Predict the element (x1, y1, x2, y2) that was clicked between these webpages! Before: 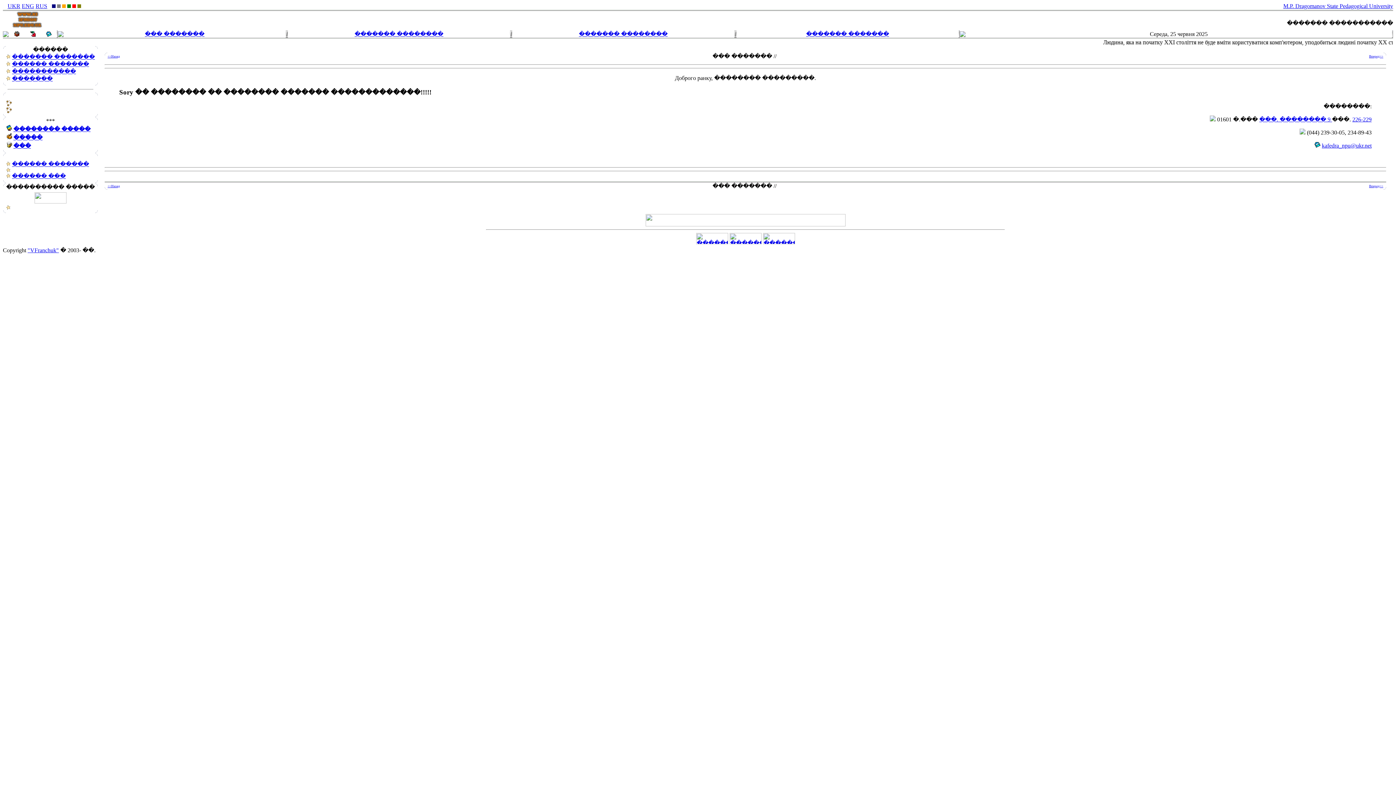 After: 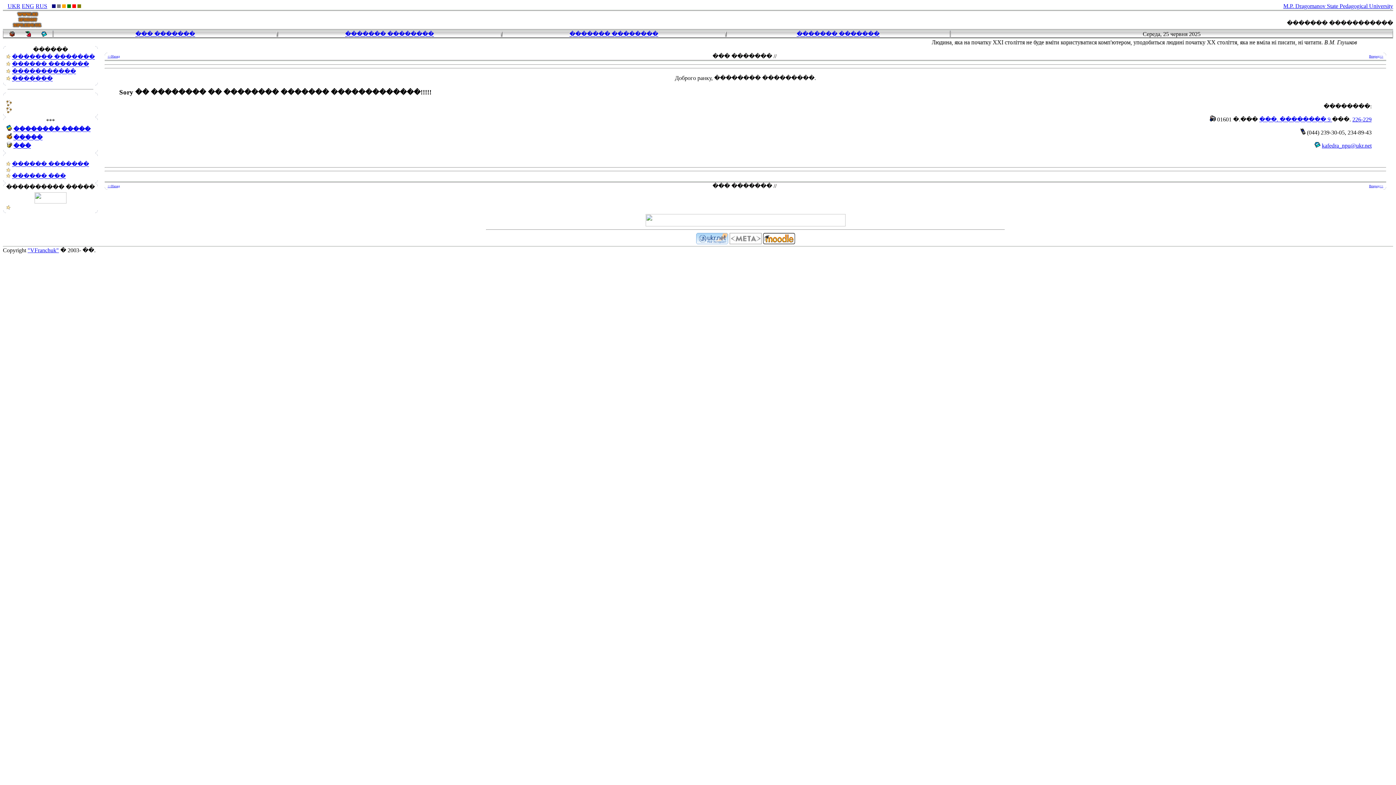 Action: bbox: (62, 2, 65, 9)